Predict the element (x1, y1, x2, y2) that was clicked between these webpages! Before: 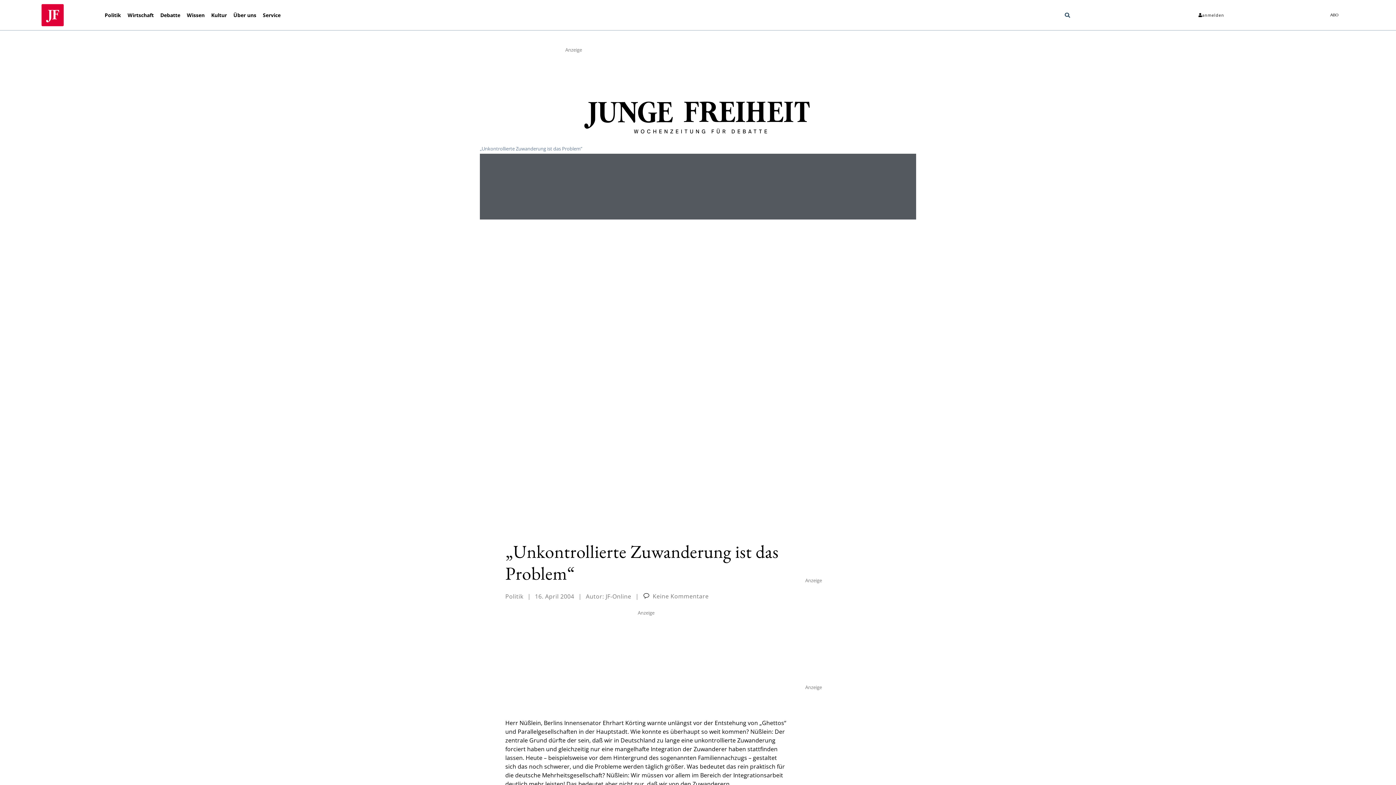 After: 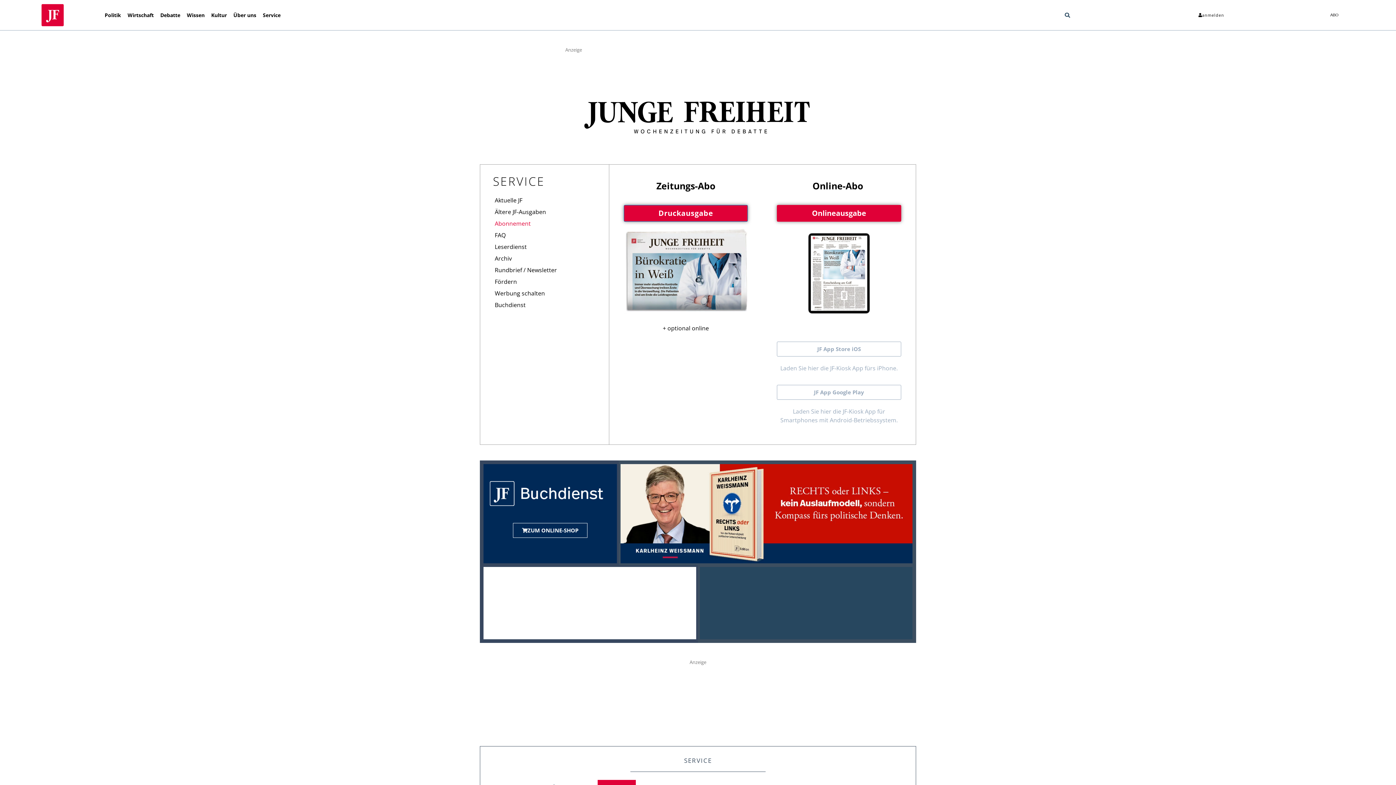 Action: label: ABO bbox: (1323, 9, 1346, 20)